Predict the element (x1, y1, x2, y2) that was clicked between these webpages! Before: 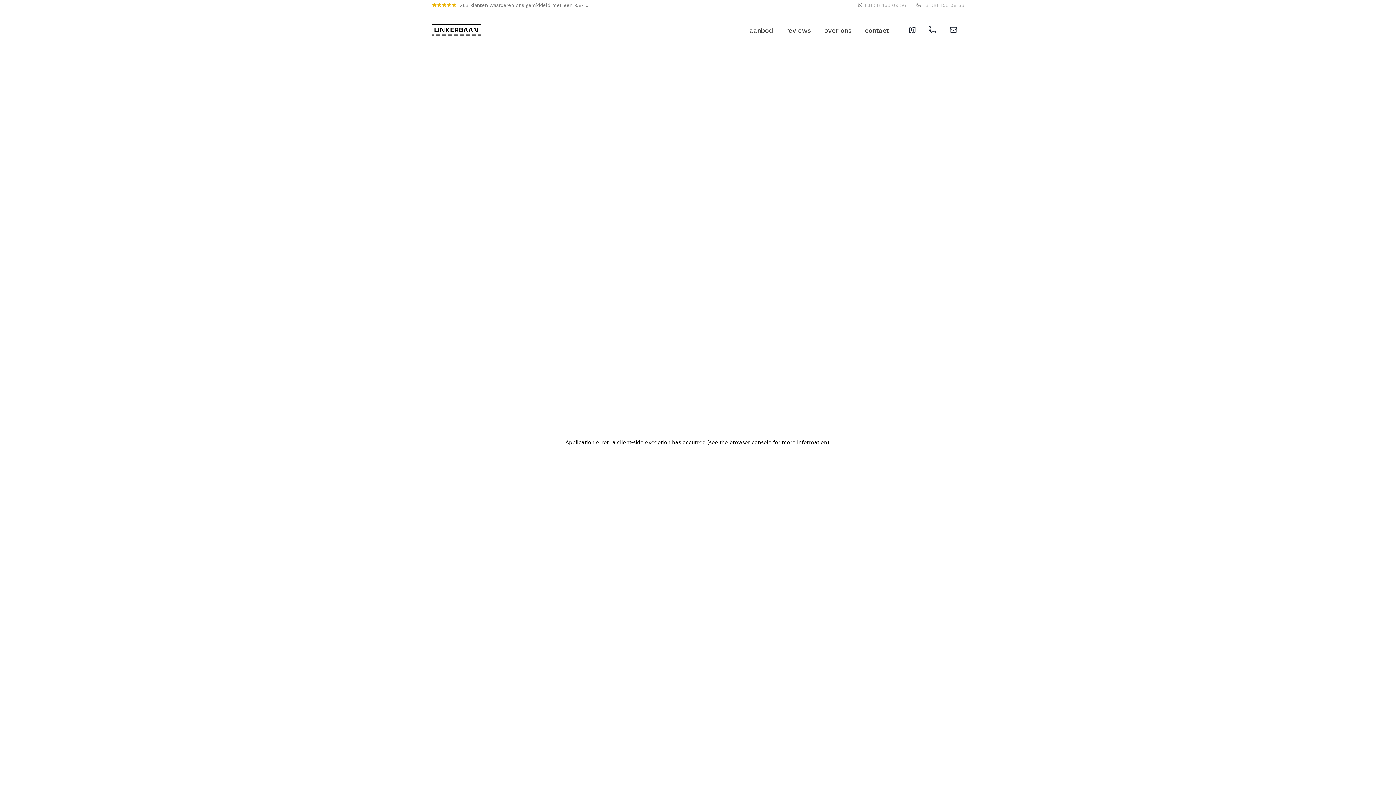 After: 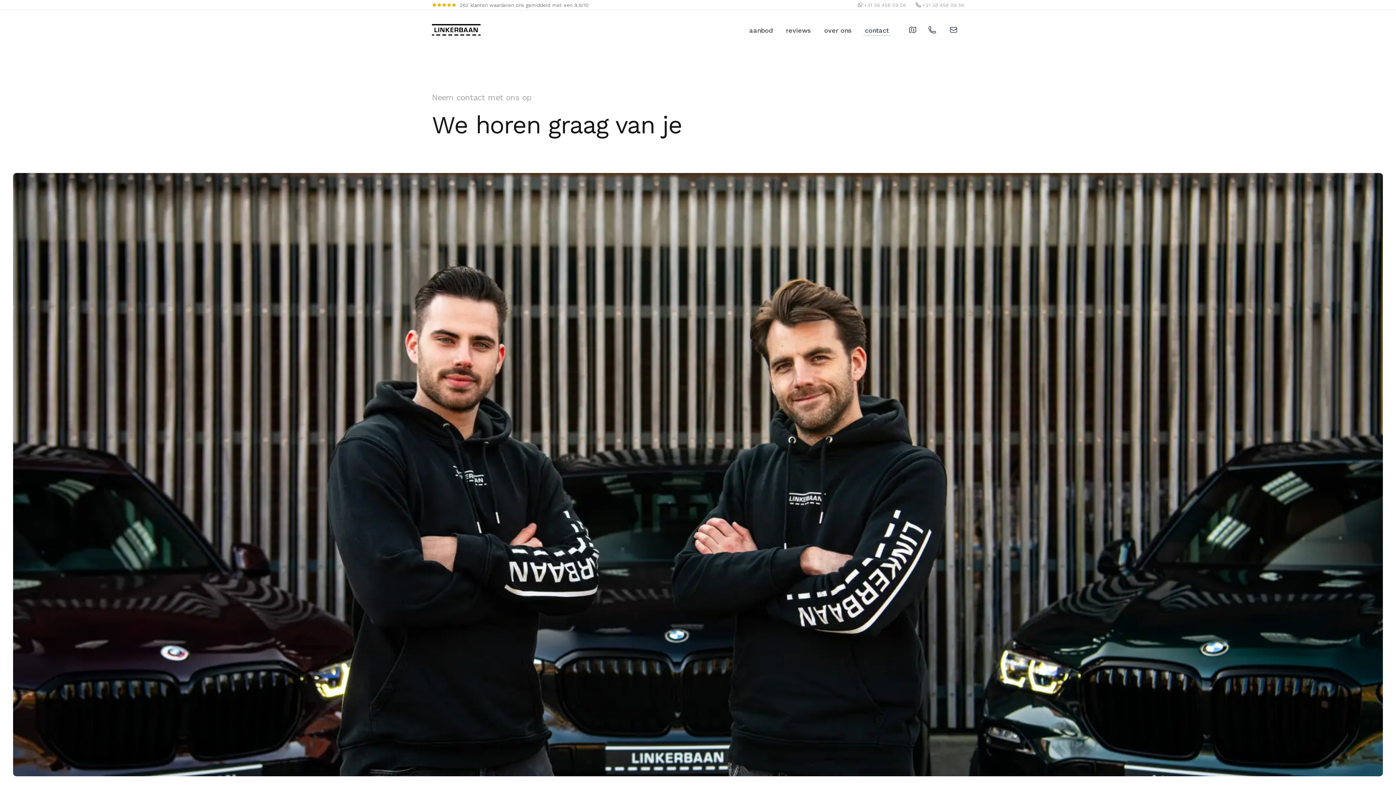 Action: label: contact bbox: (863, 23, 890, 35)